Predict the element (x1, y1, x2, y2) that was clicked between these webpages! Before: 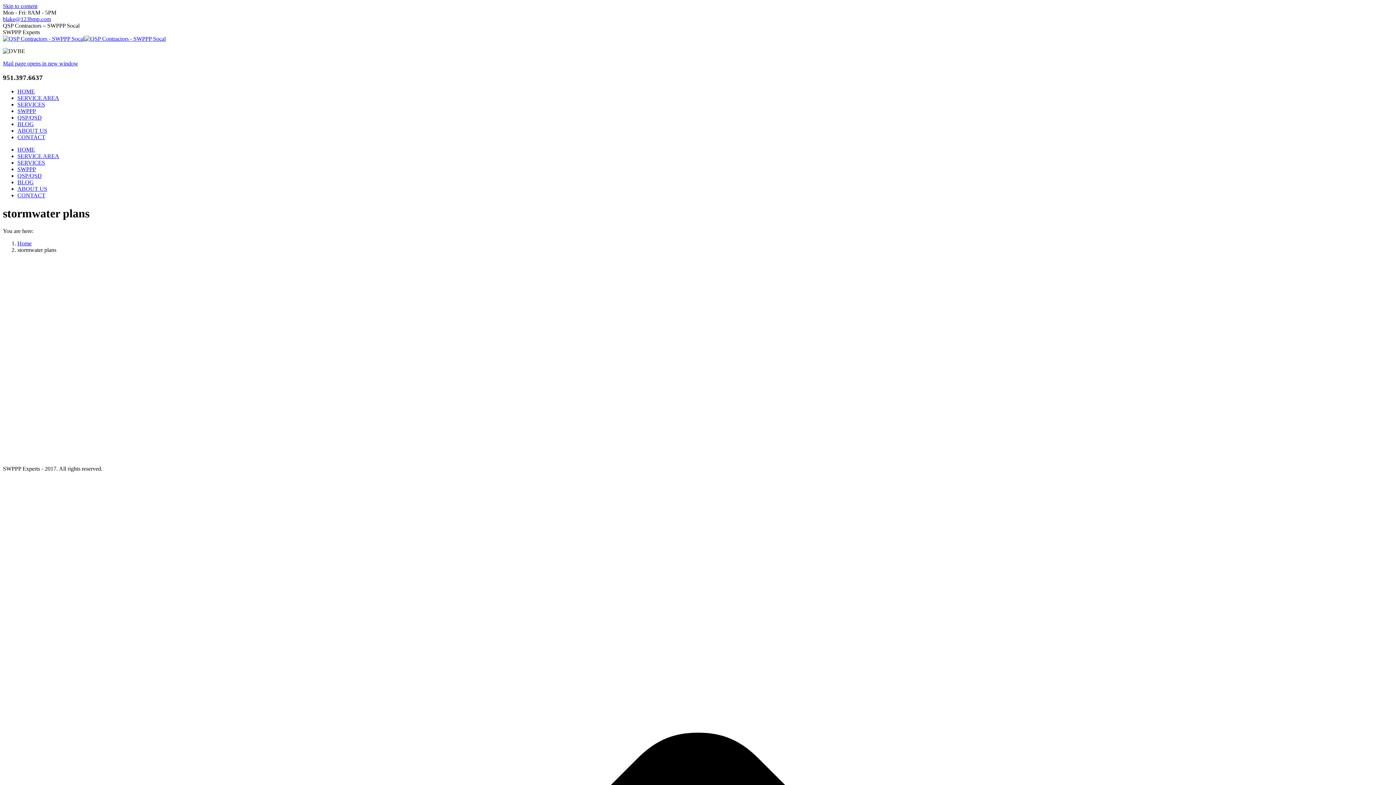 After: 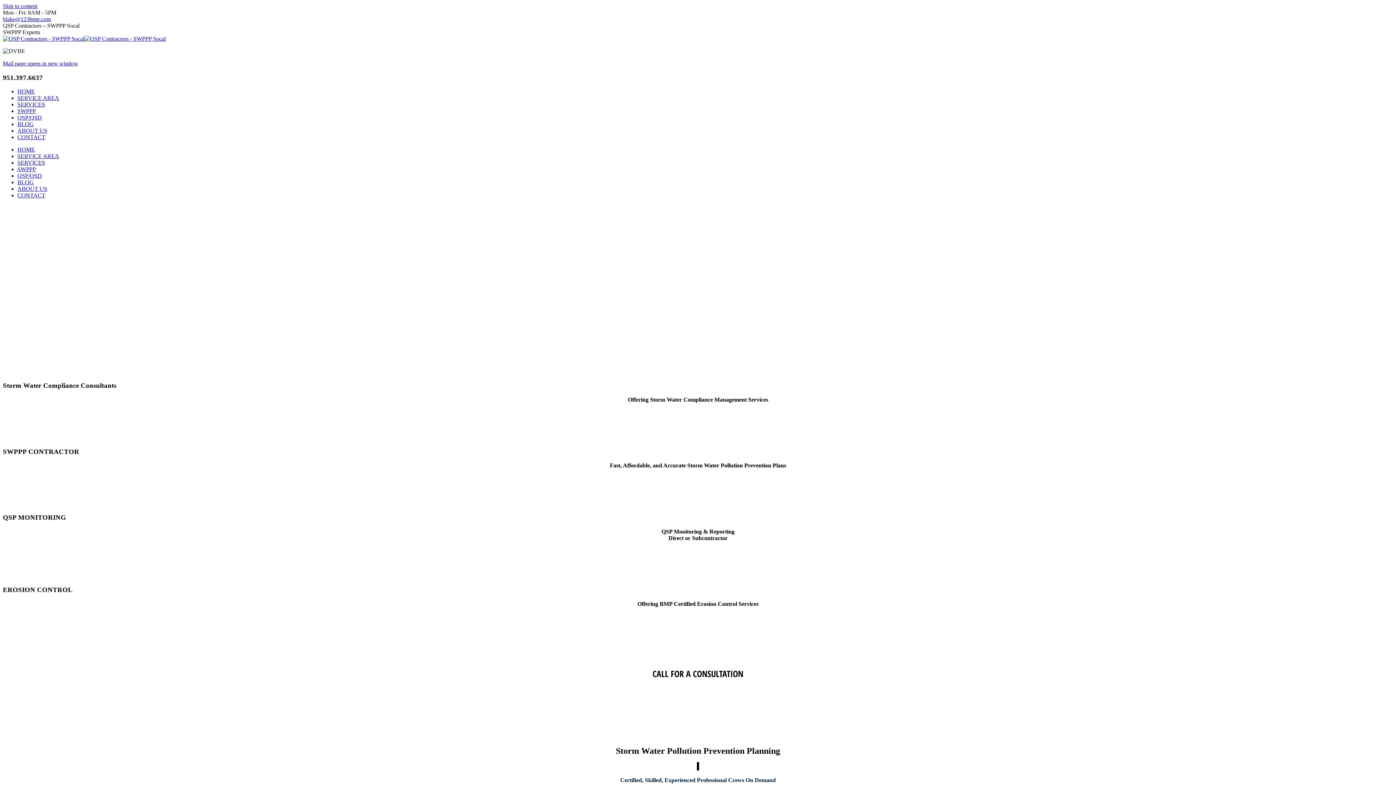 Action: bbox: (2, 35, 165, 41)